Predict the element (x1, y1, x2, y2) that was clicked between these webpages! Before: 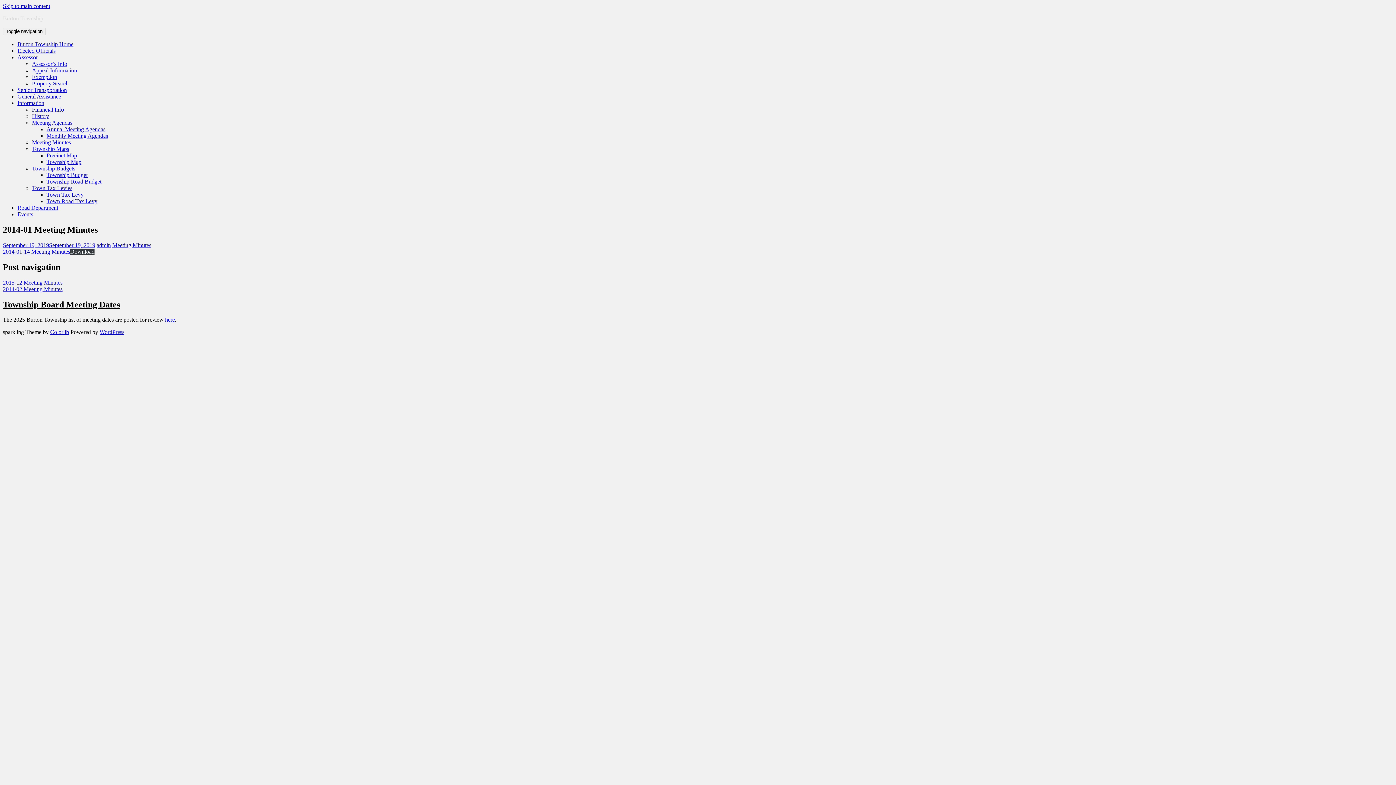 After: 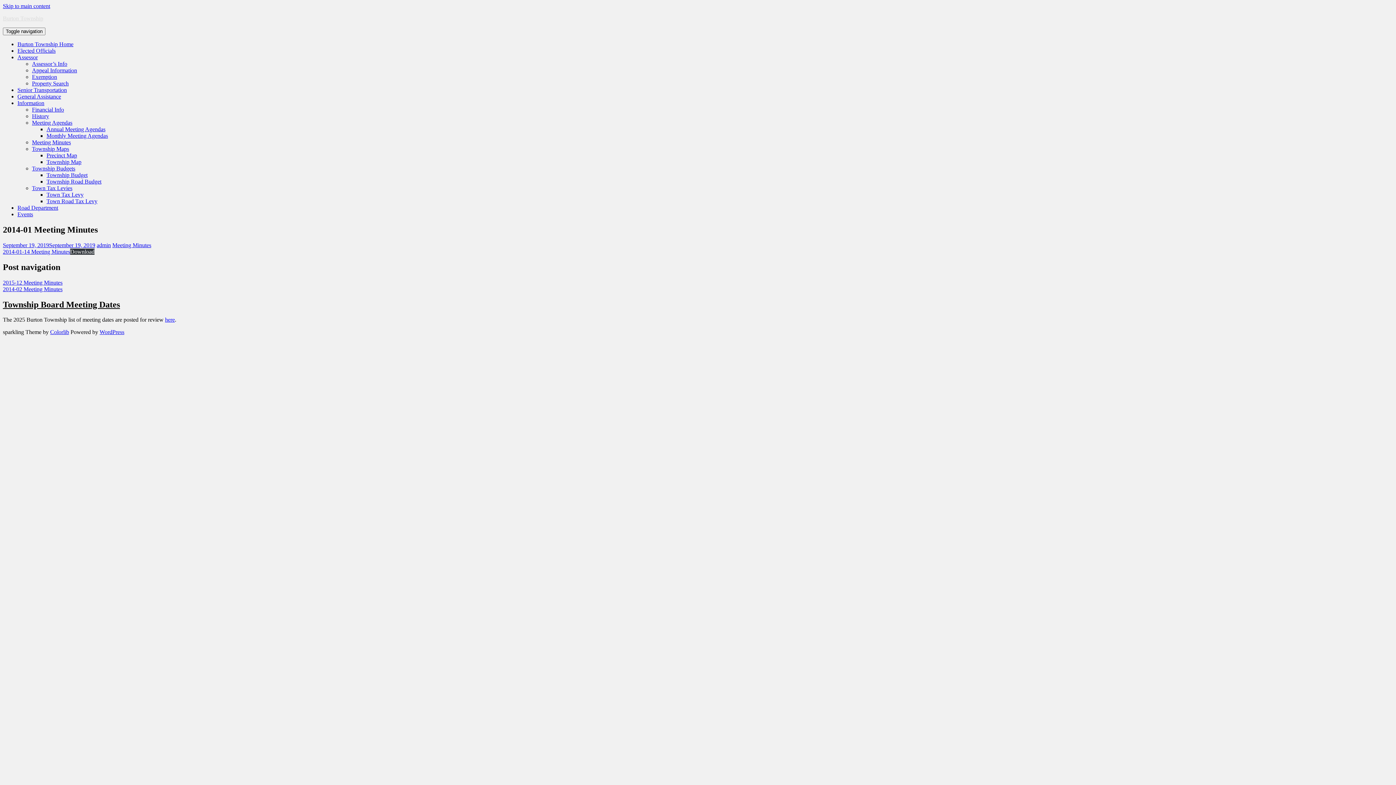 Action: label: Information bbox: (17, 100, 44, 106)